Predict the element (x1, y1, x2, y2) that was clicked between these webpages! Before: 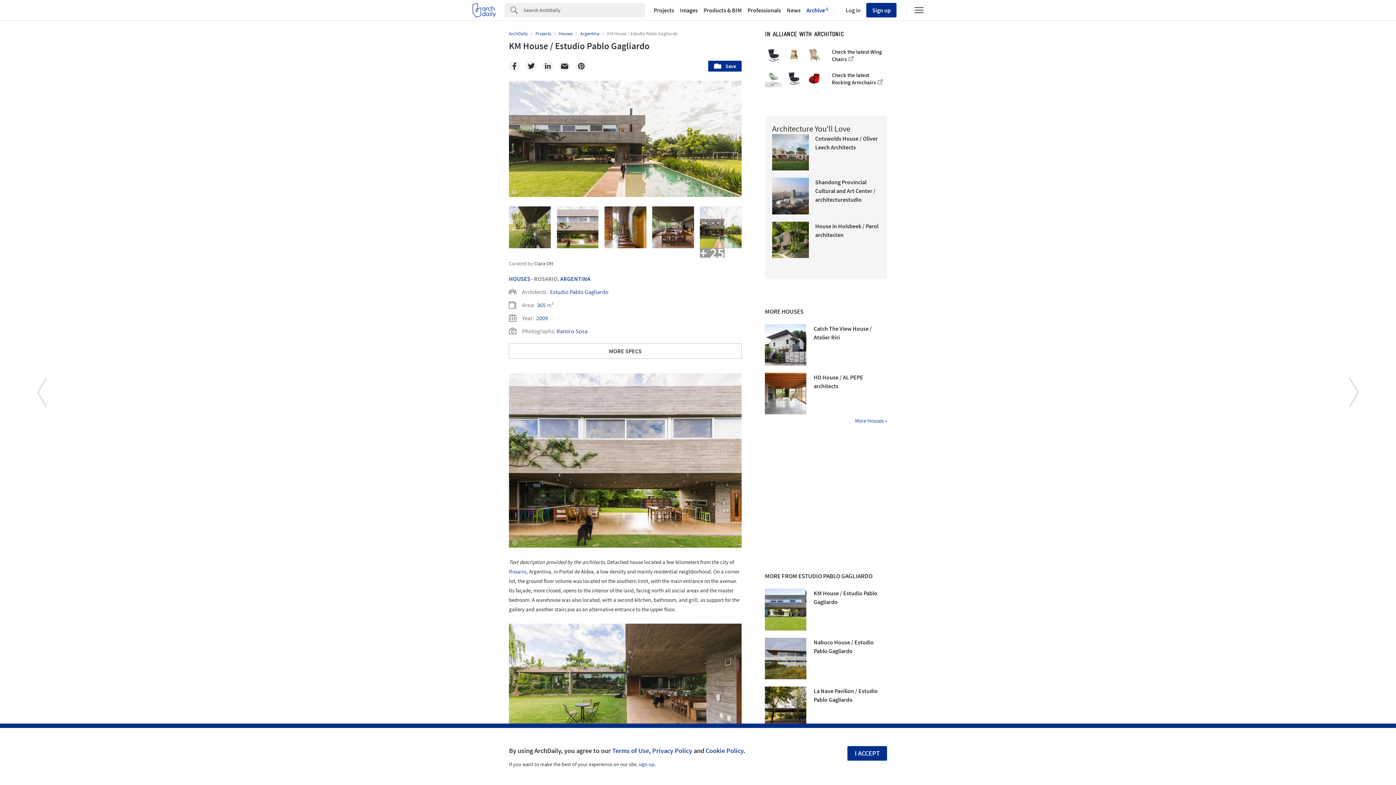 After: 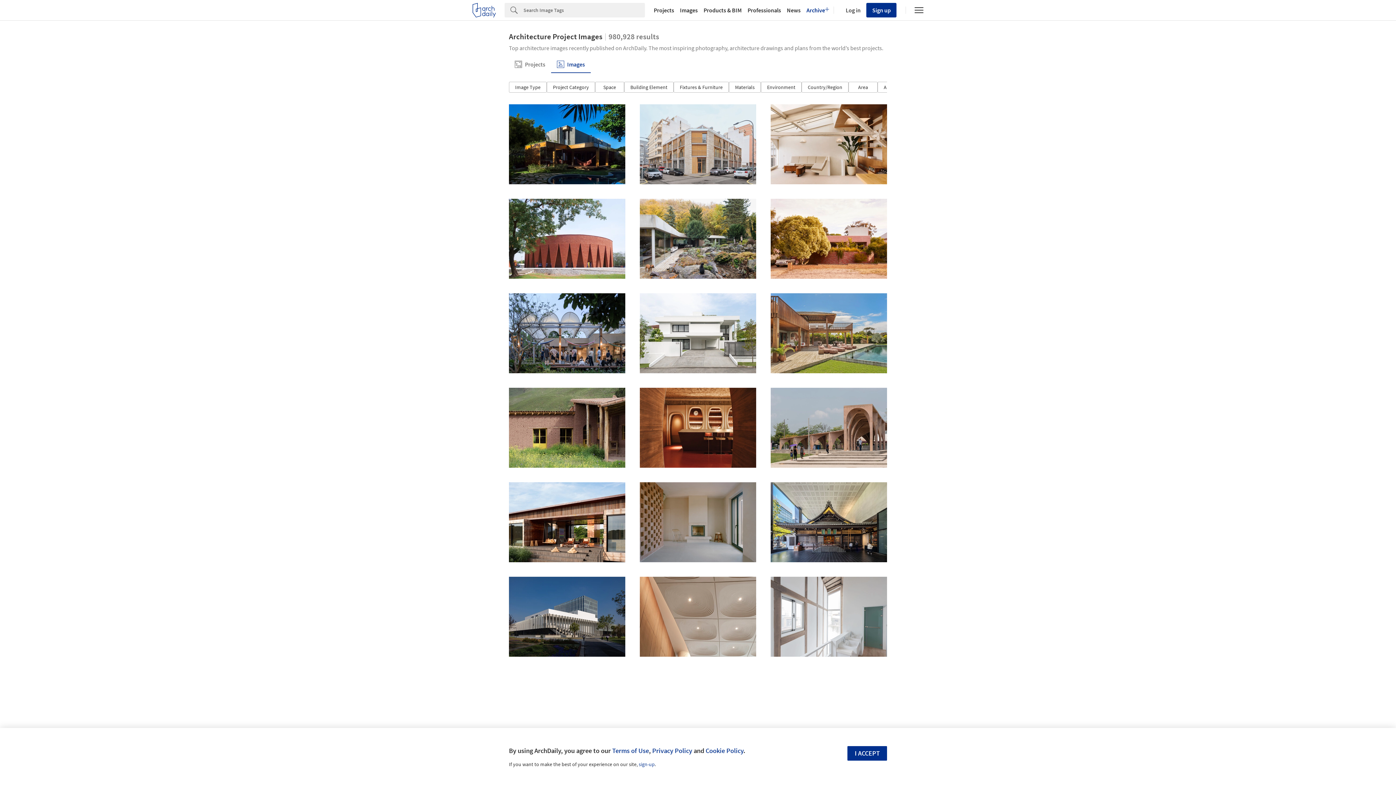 Action: bbox: (677, 7, 700, 13) label: Images